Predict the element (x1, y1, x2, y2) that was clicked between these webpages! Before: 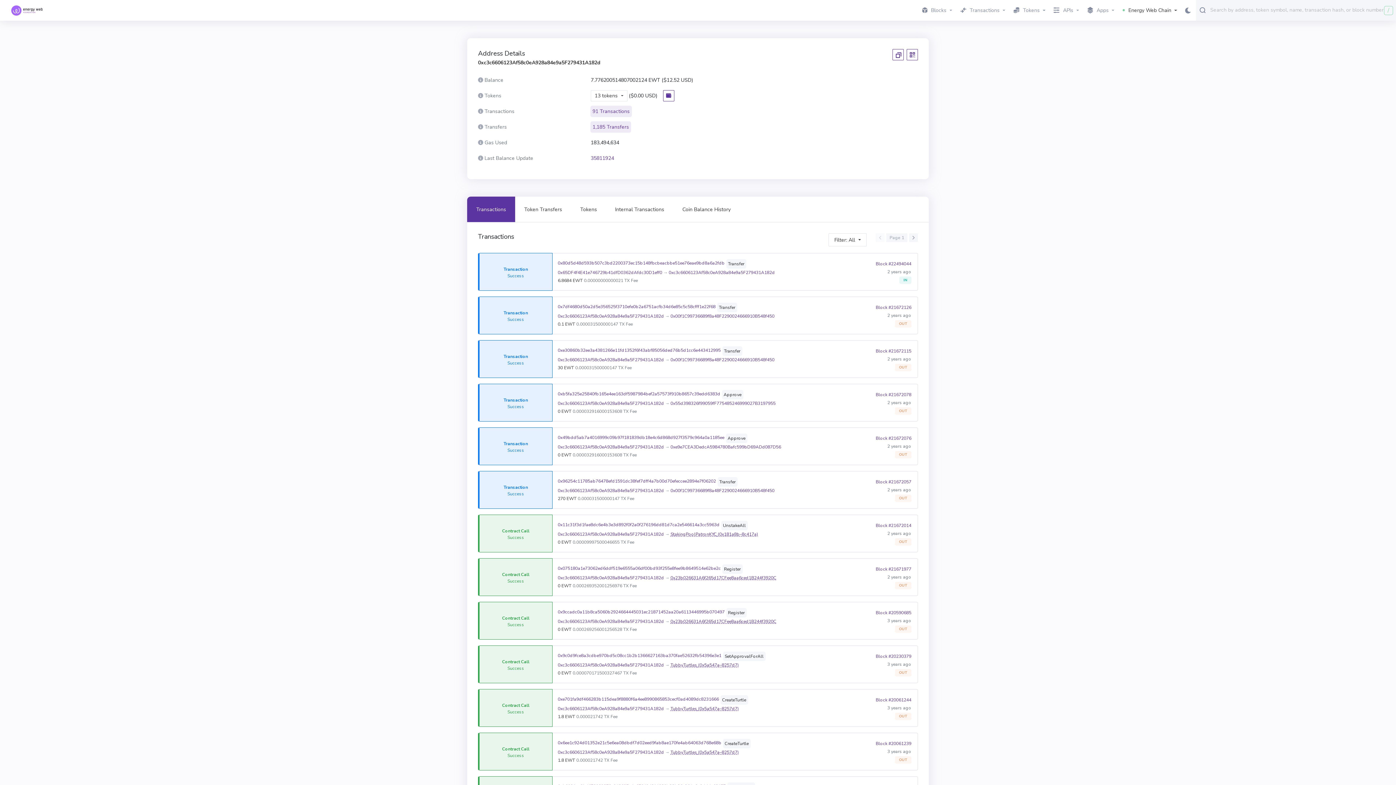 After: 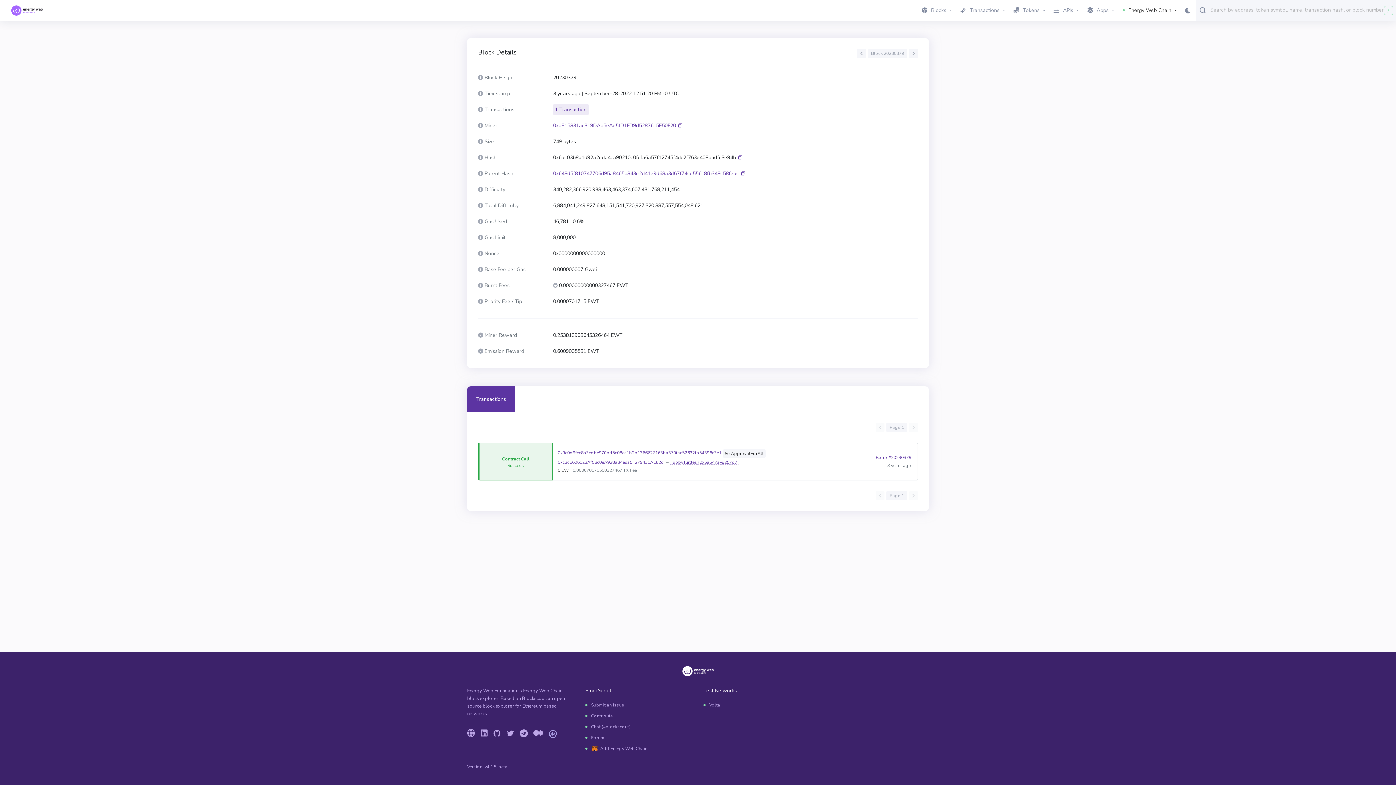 Action: bbox: (876, 653, 911, 659) label: Block #20230379